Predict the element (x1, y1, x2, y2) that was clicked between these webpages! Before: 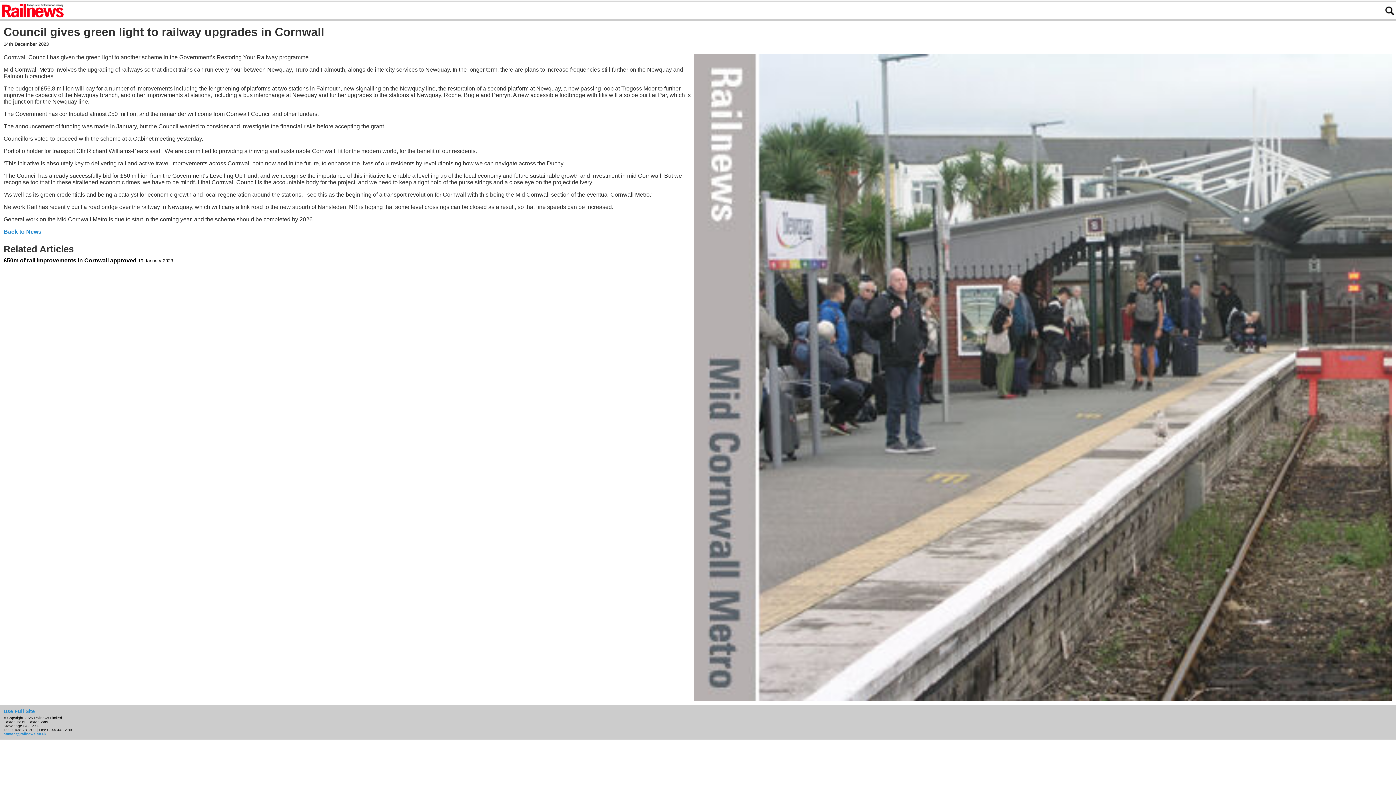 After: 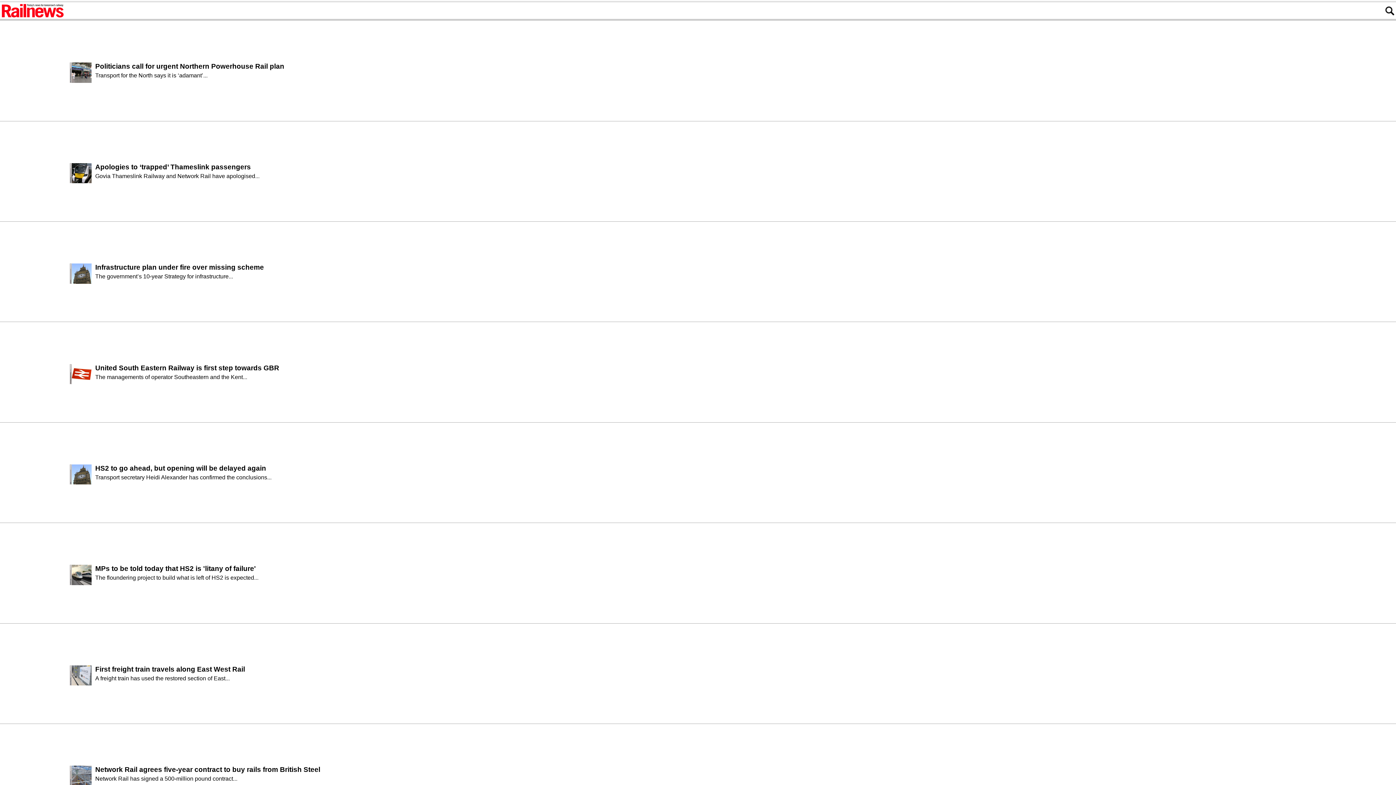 Action: bbox: (1, 4, 63, 19)